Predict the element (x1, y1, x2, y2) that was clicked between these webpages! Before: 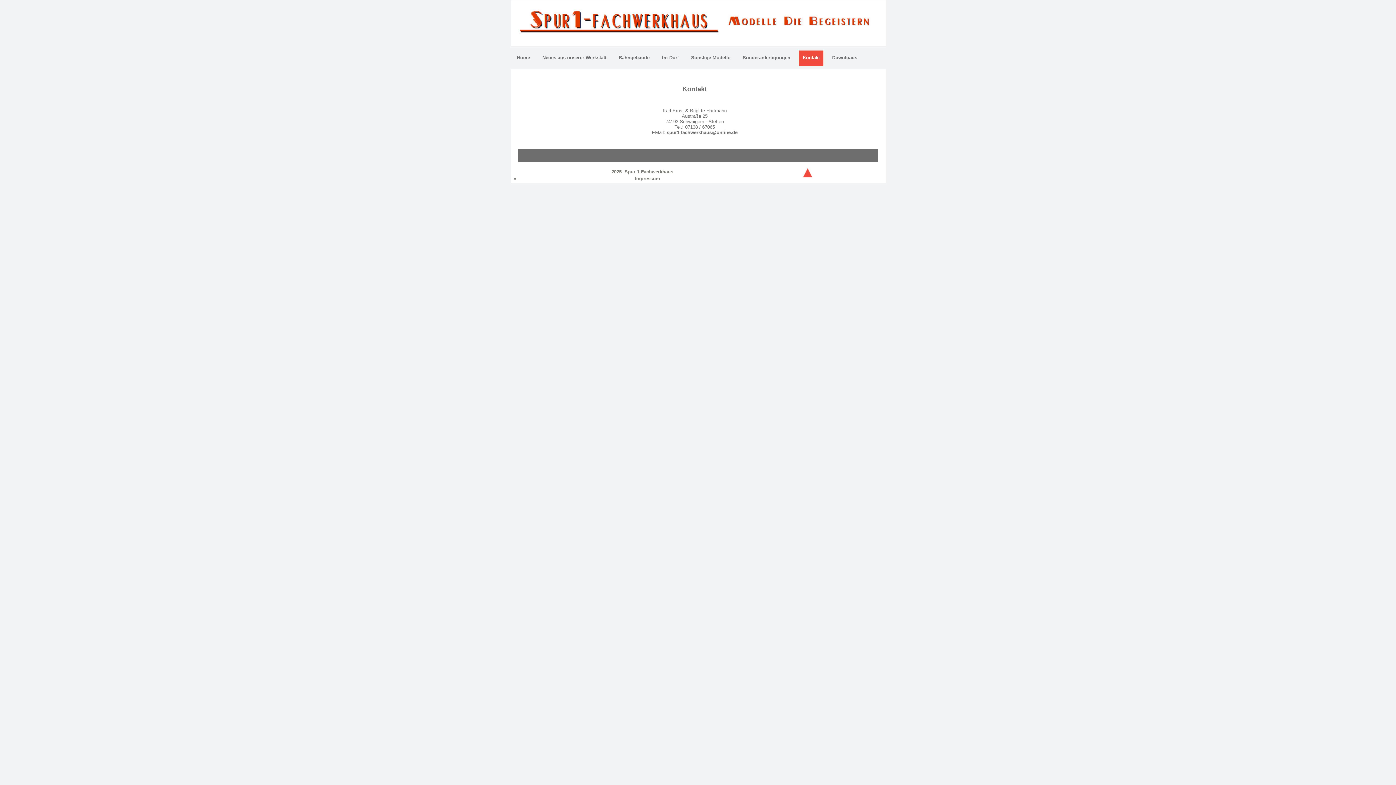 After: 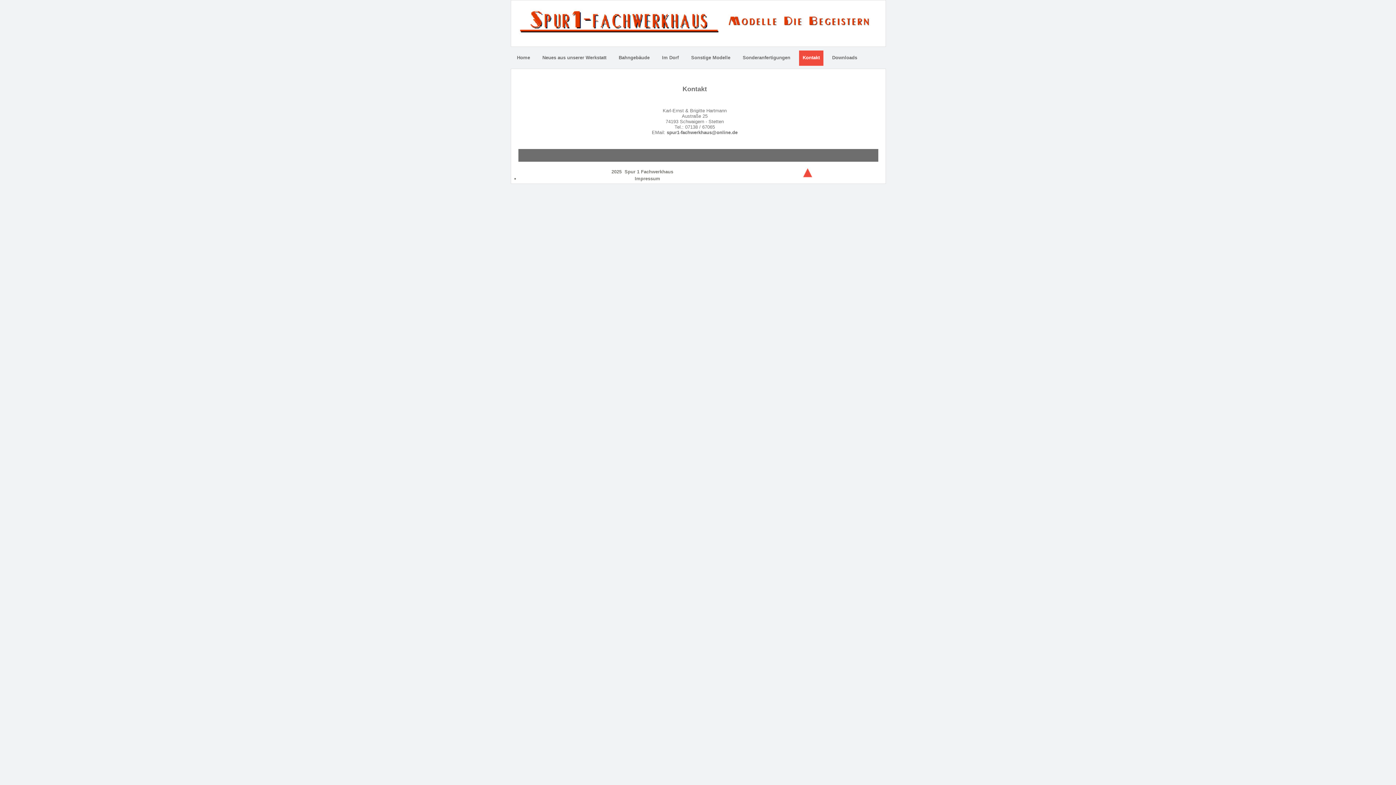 Action: bbox: (799, 50, 823, 65) label: Kontakt